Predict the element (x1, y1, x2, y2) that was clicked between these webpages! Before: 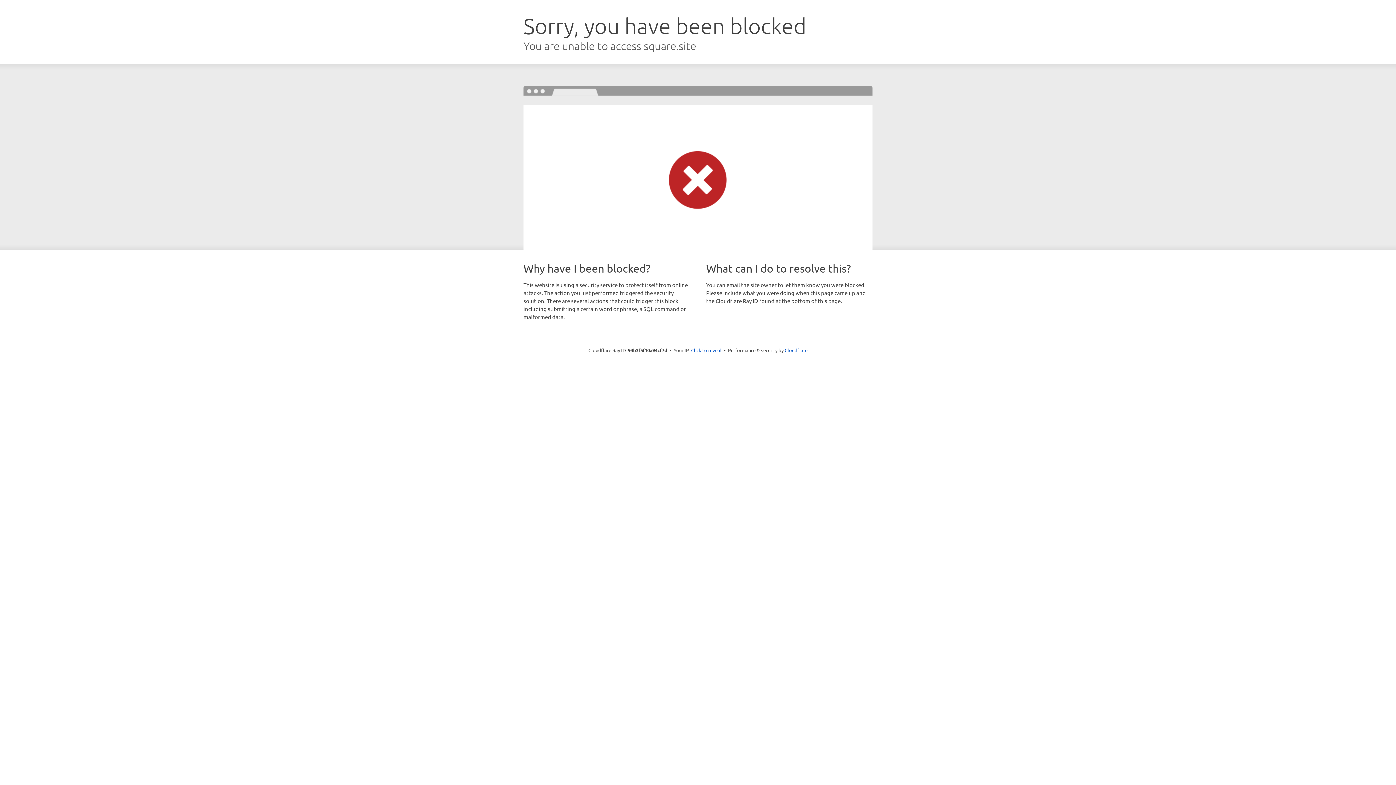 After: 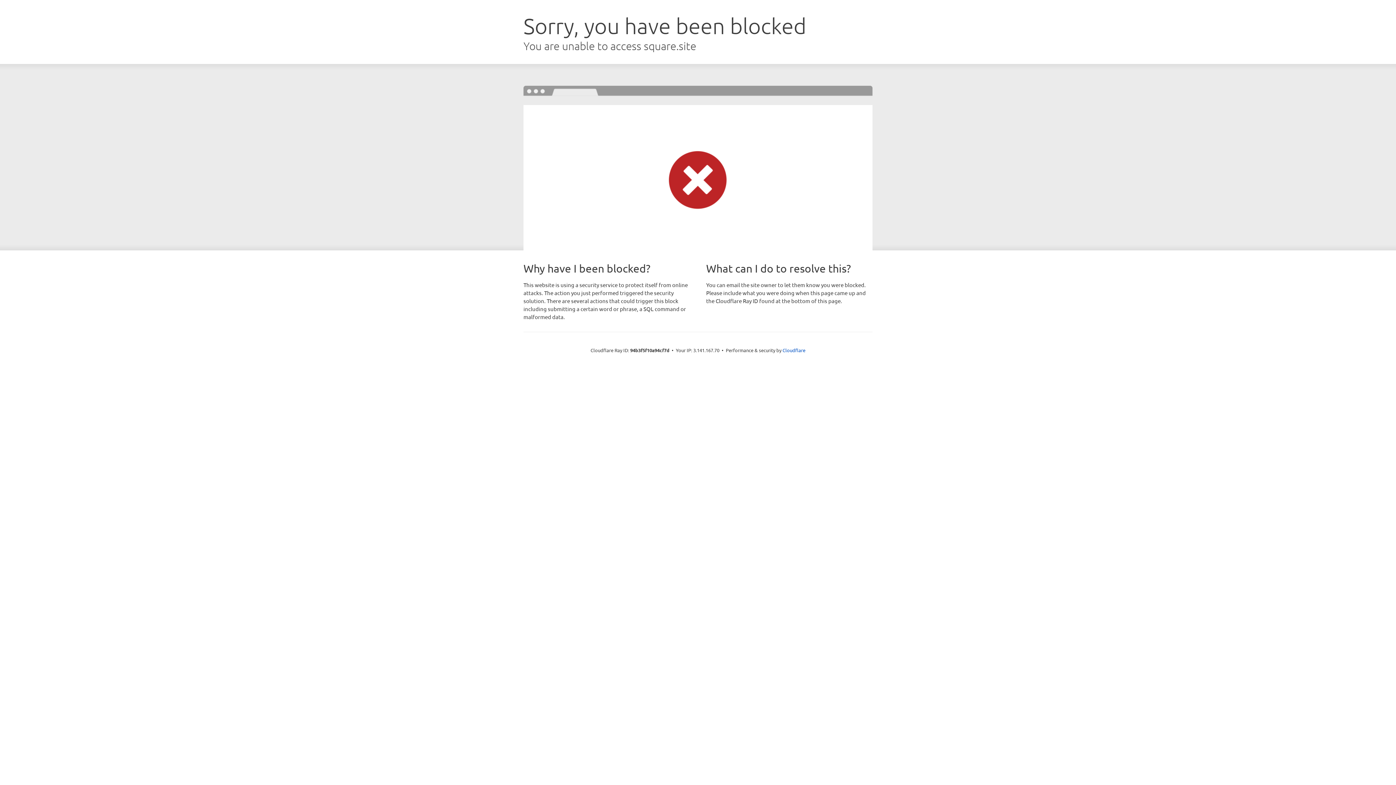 Action: label: Click to reveal bbox: (691, 346, 721, 353)